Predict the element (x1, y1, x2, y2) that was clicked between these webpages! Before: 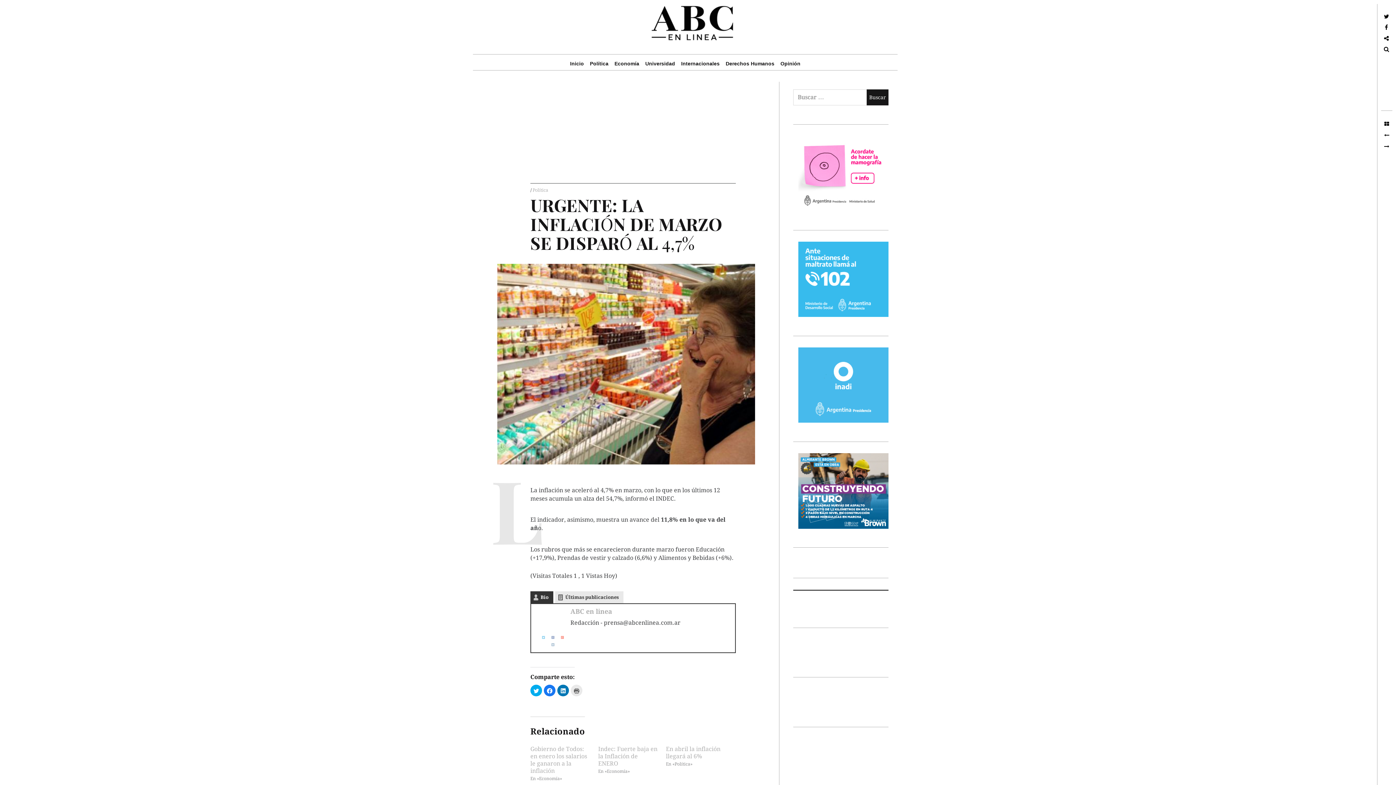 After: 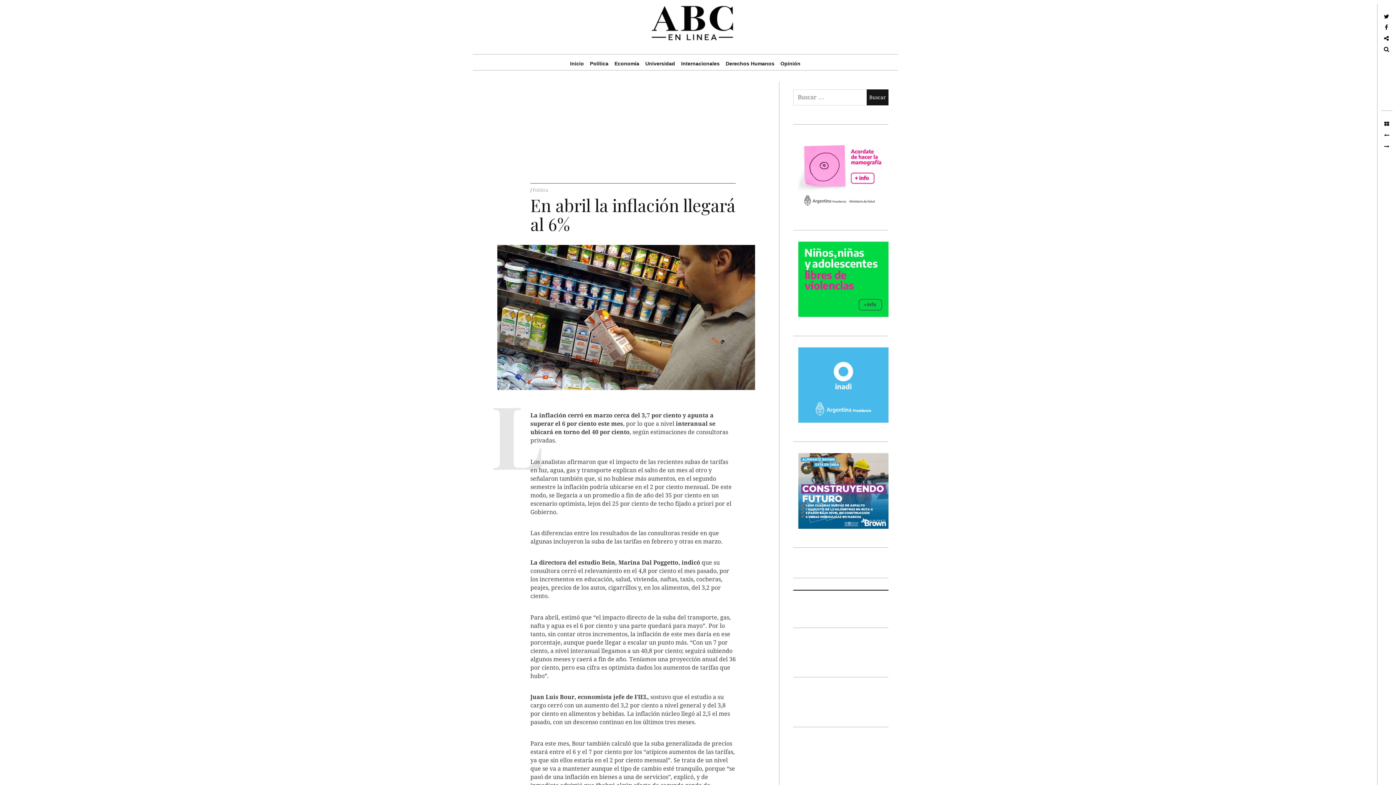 Action: label: En abril la inflación llegará al 6% bbox: (666, 745, 727, 760)